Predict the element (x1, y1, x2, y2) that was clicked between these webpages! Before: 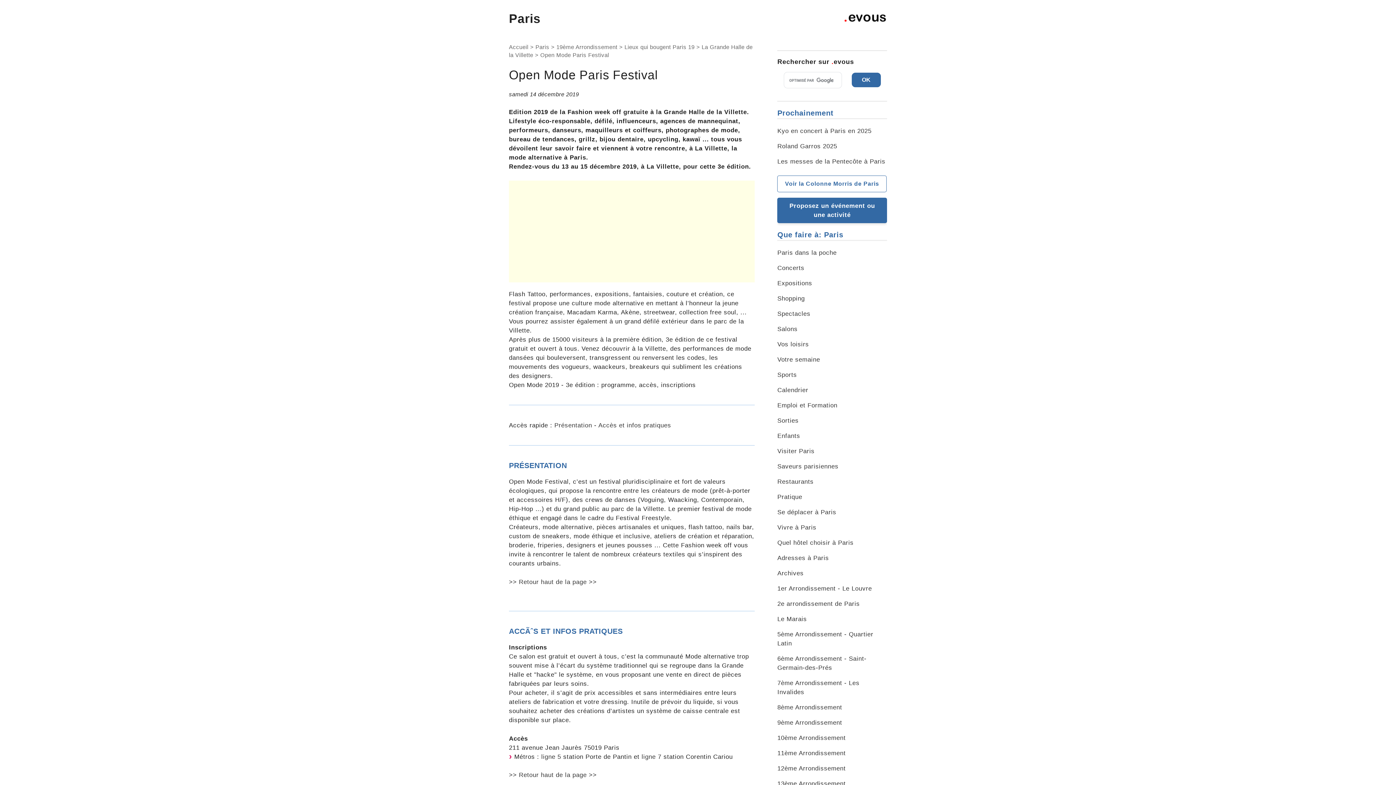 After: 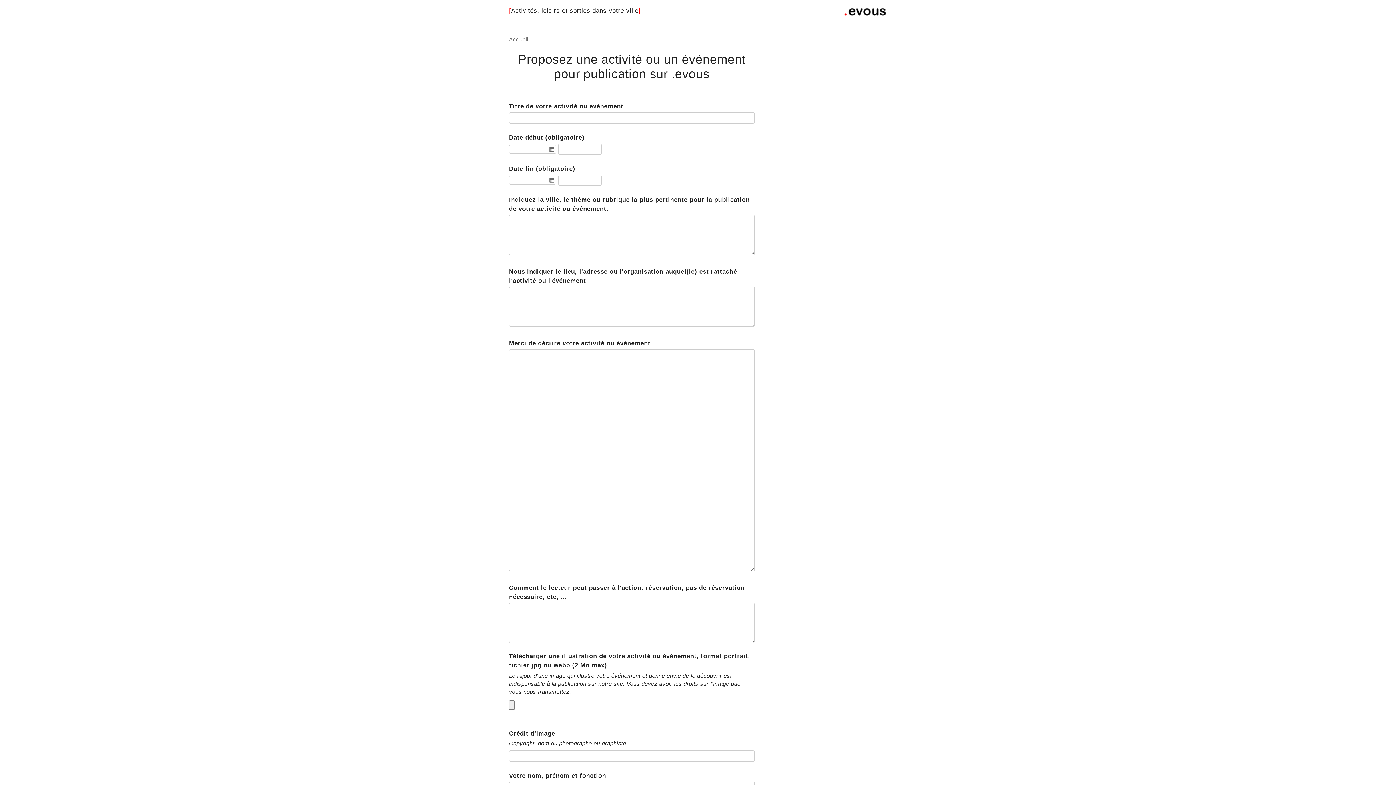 Action: label: Proposez un événement ou une activité bbox: (777, 197, 887, 223)